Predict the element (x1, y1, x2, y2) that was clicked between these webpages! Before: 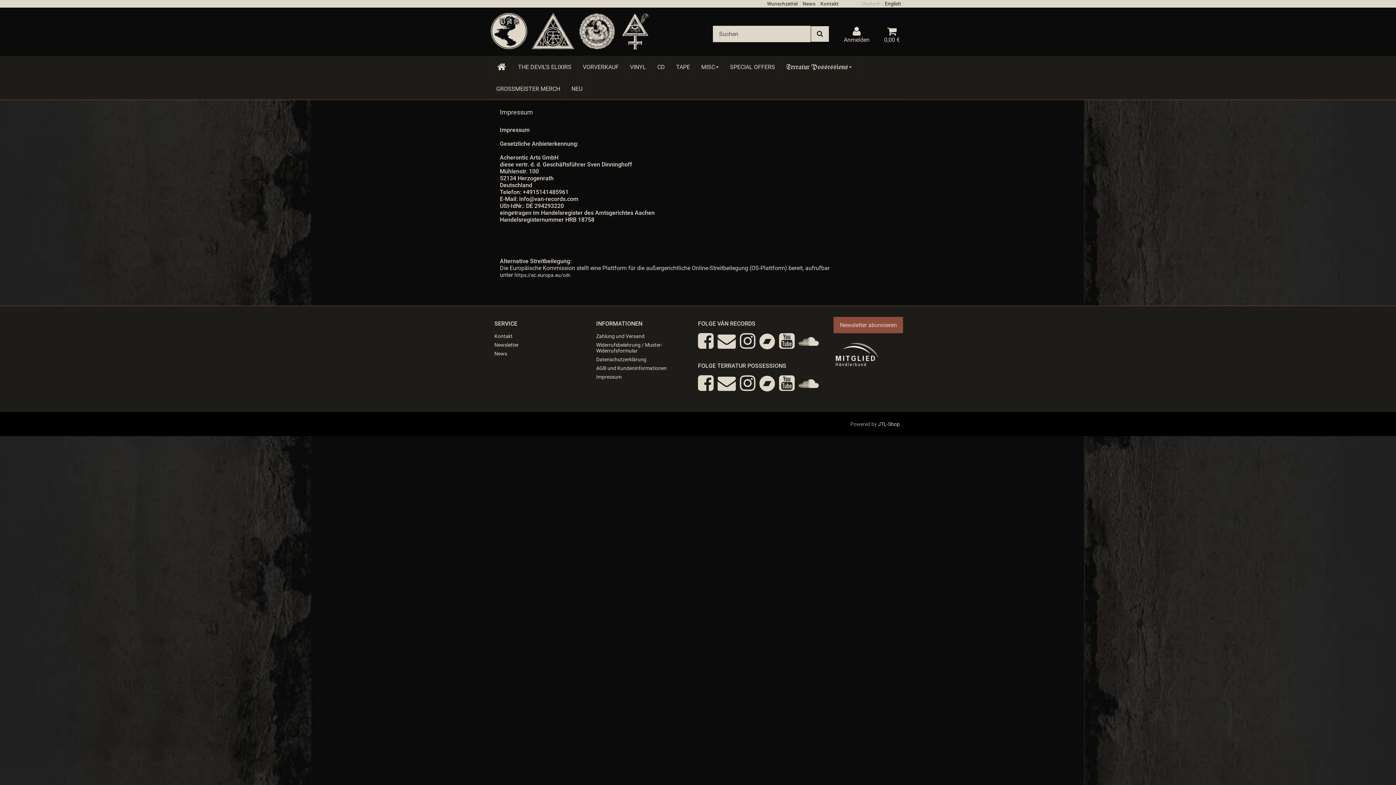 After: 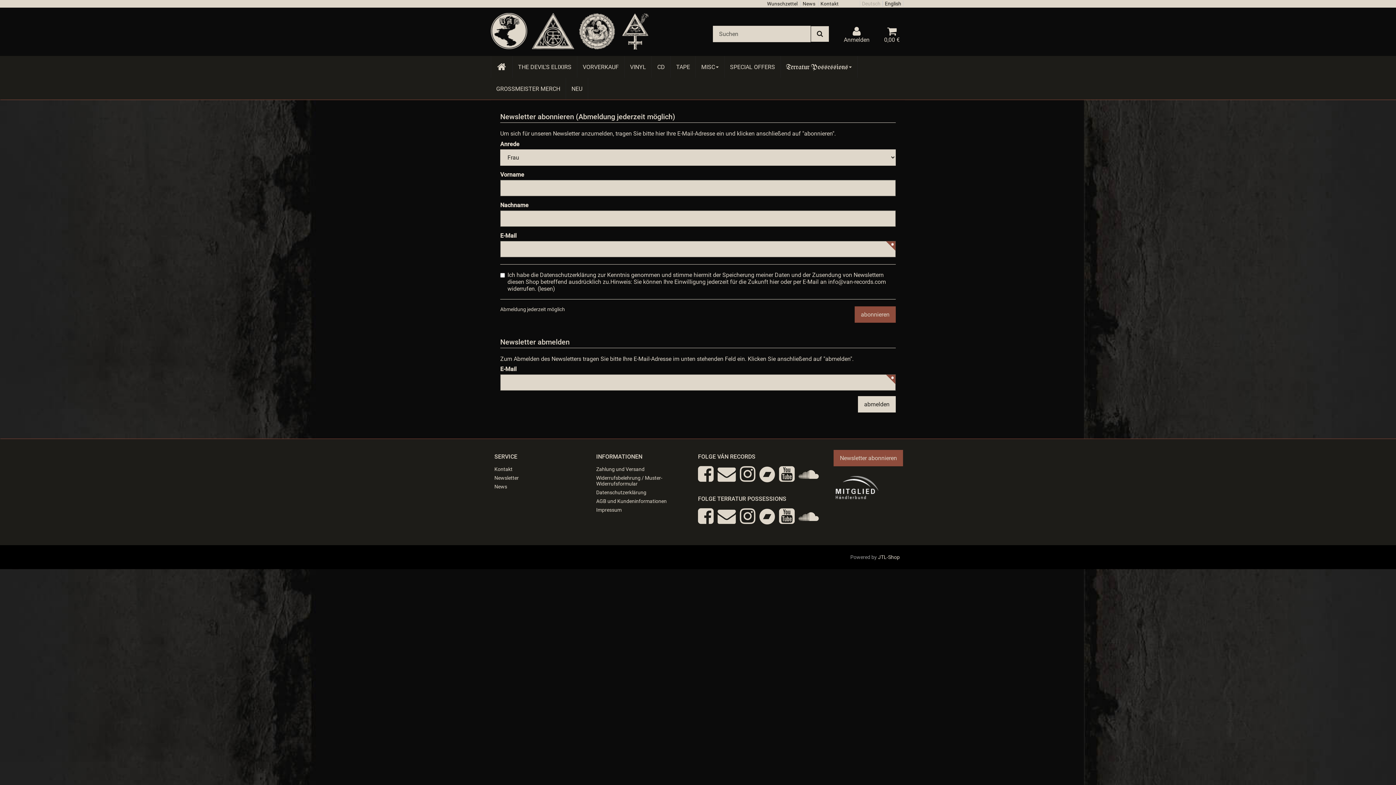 Action: bbox: (494, 339, 596, 348) label: Newsletter